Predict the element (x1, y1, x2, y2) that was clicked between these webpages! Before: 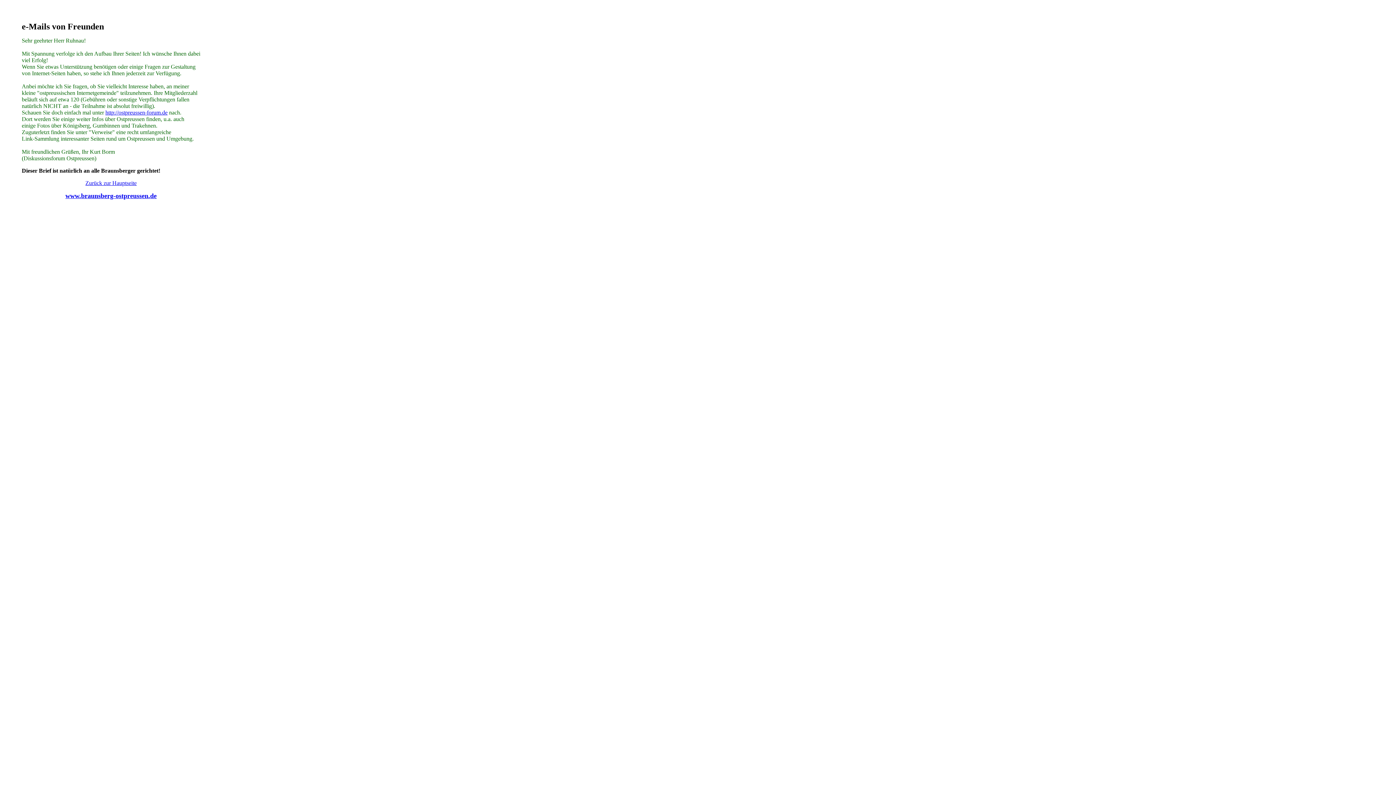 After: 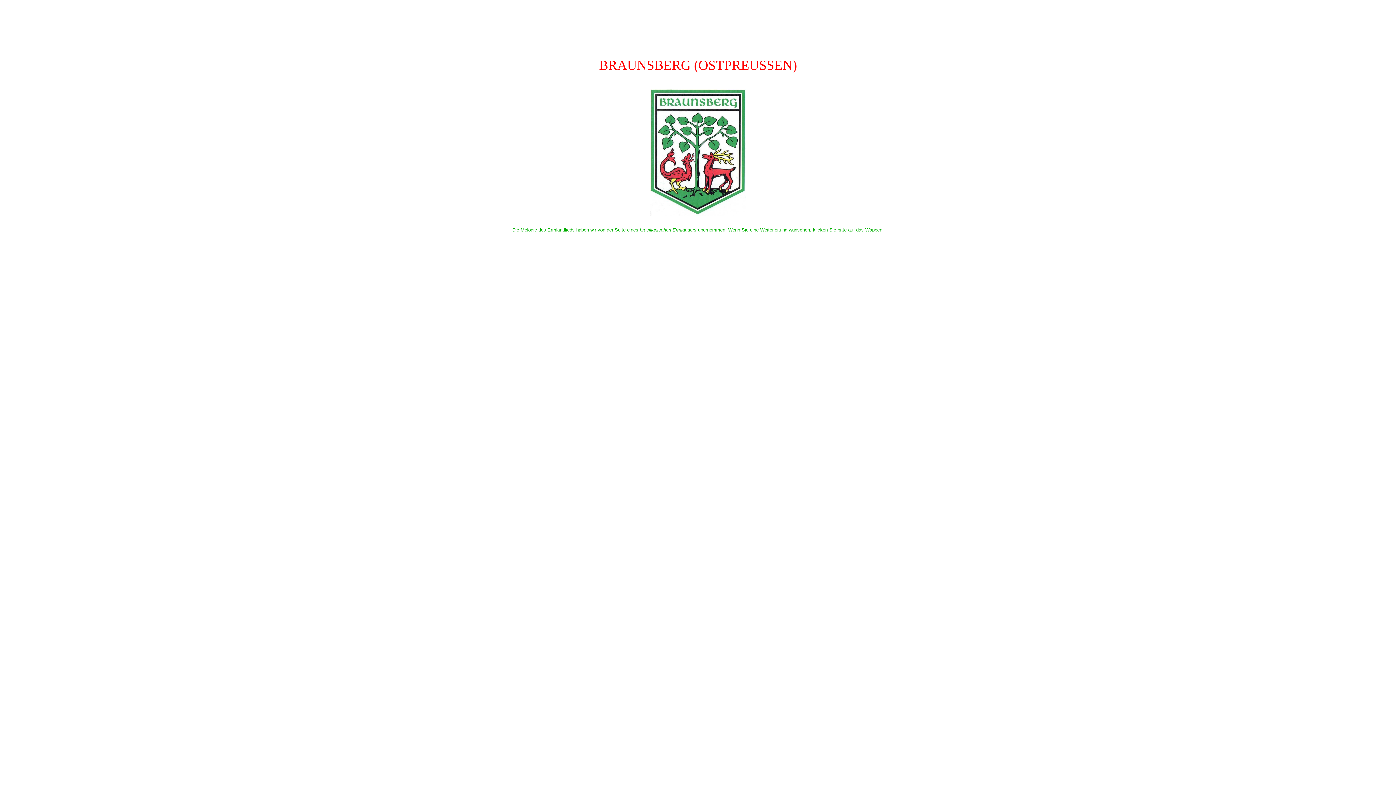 Action: bbox: (65, 193, 156, 199) label: www.braunsberg-ostpreussen.de